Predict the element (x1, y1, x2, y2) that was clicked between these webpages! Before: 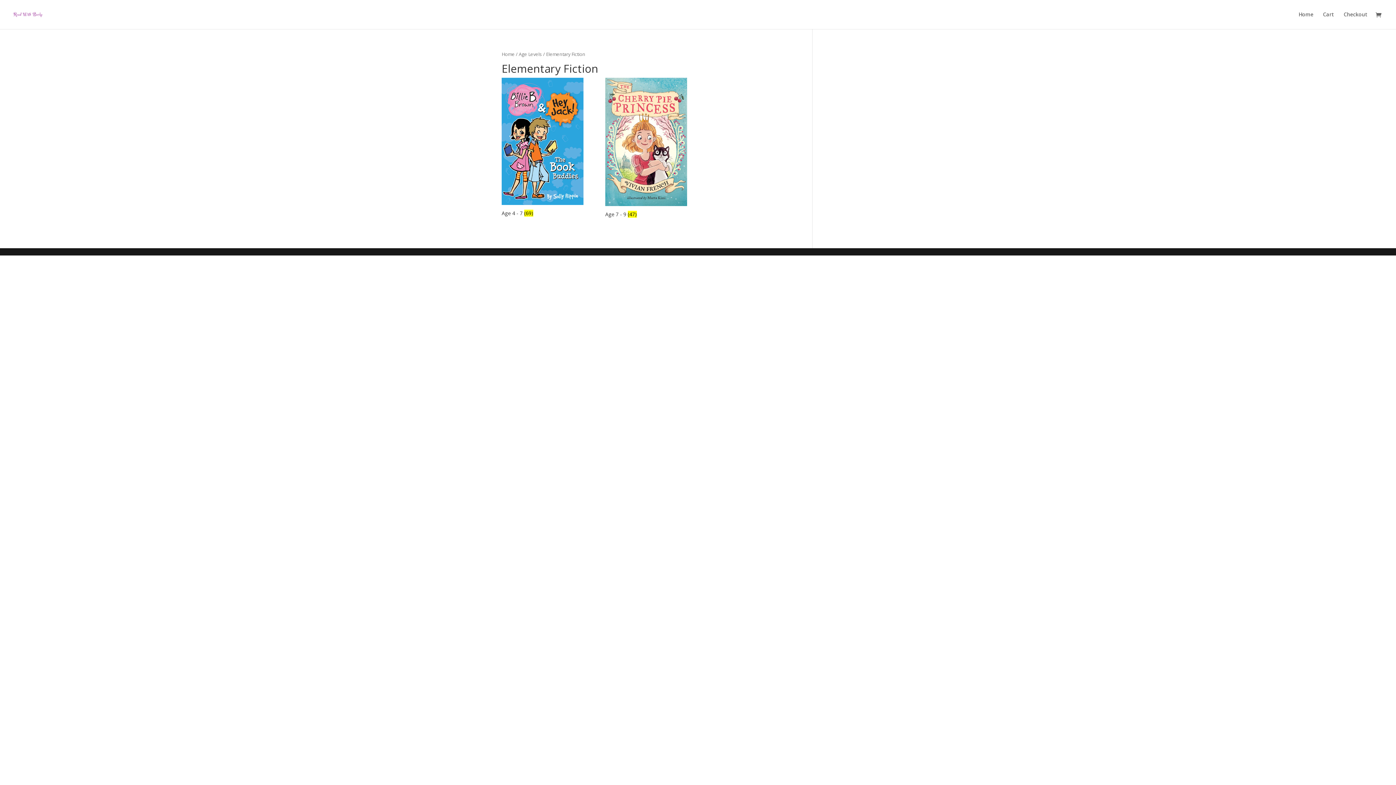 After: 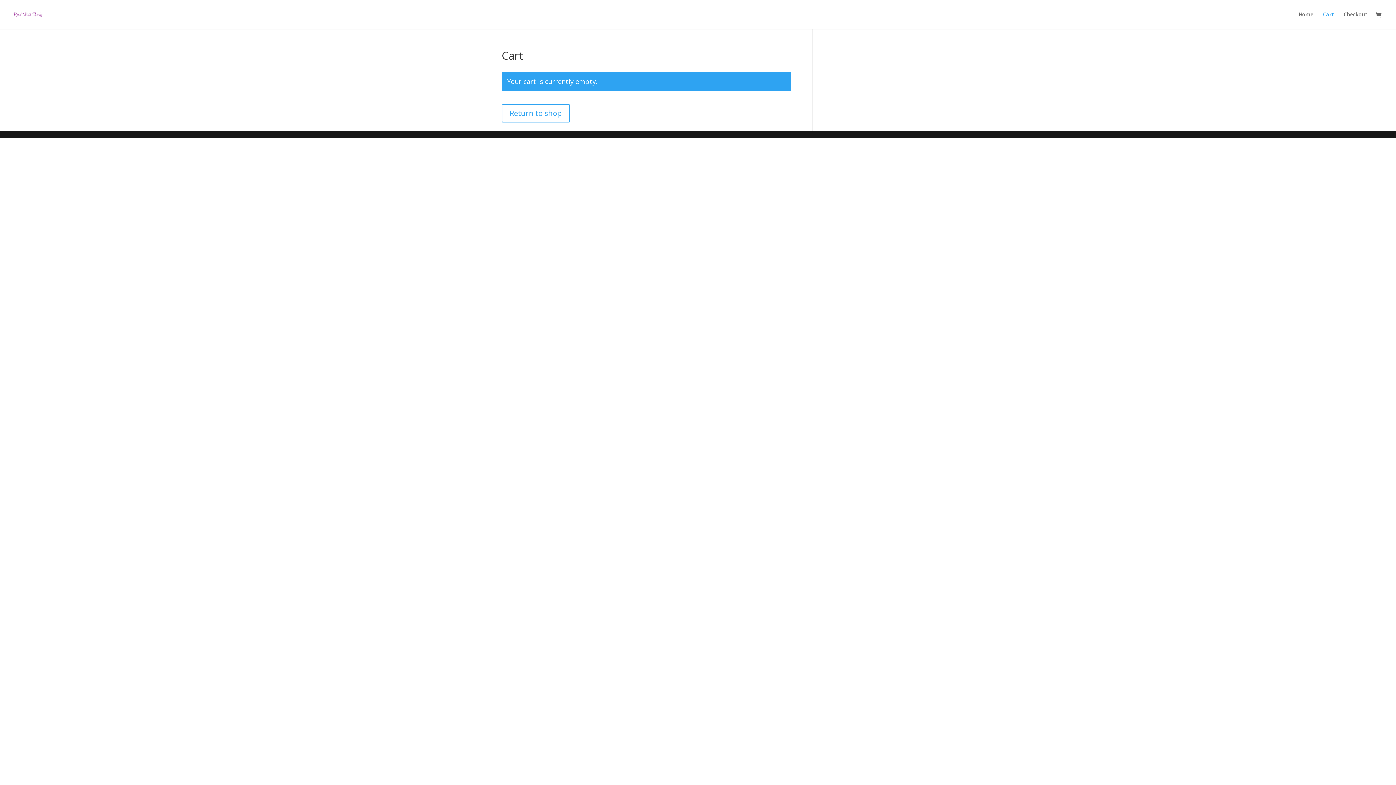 Action: bbox: (1323, 12, 1334, 29) label: Cart